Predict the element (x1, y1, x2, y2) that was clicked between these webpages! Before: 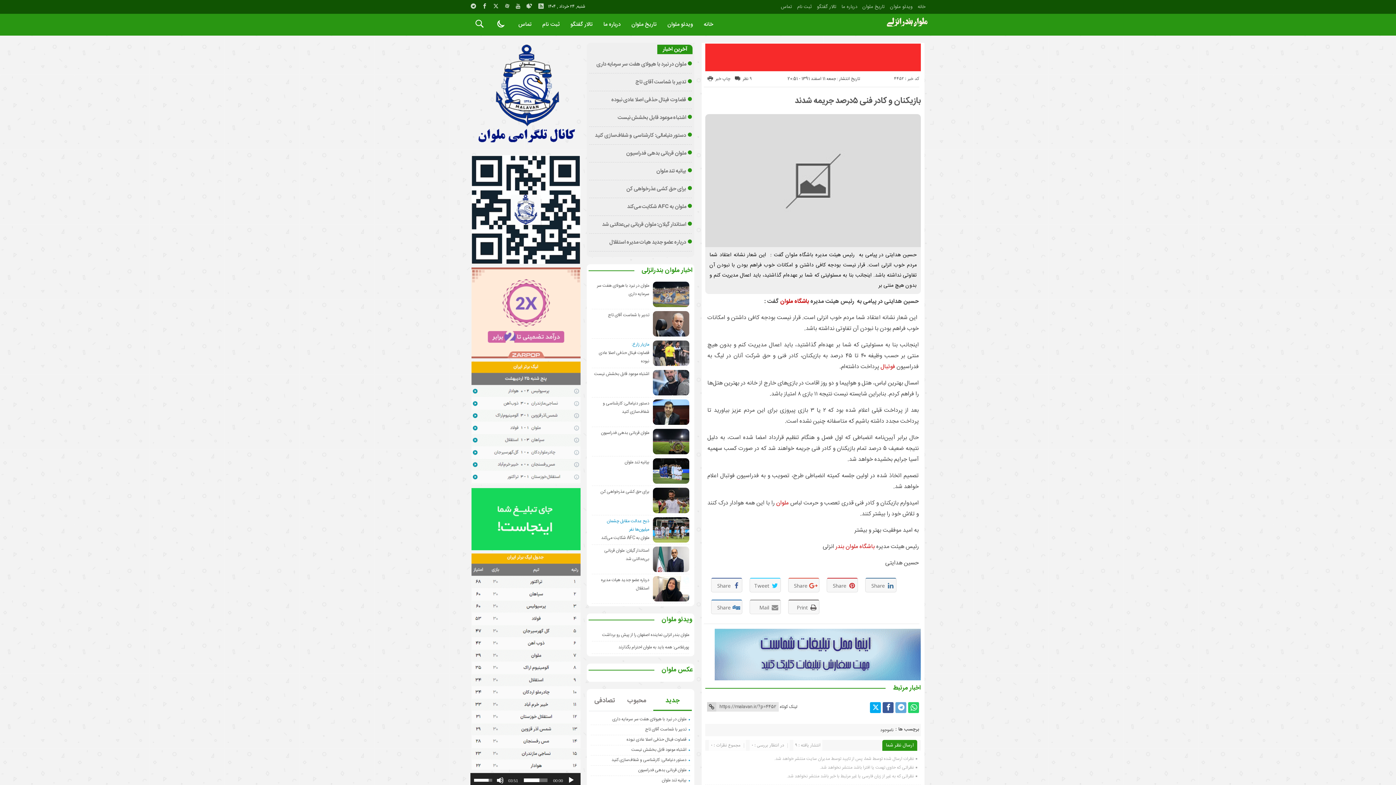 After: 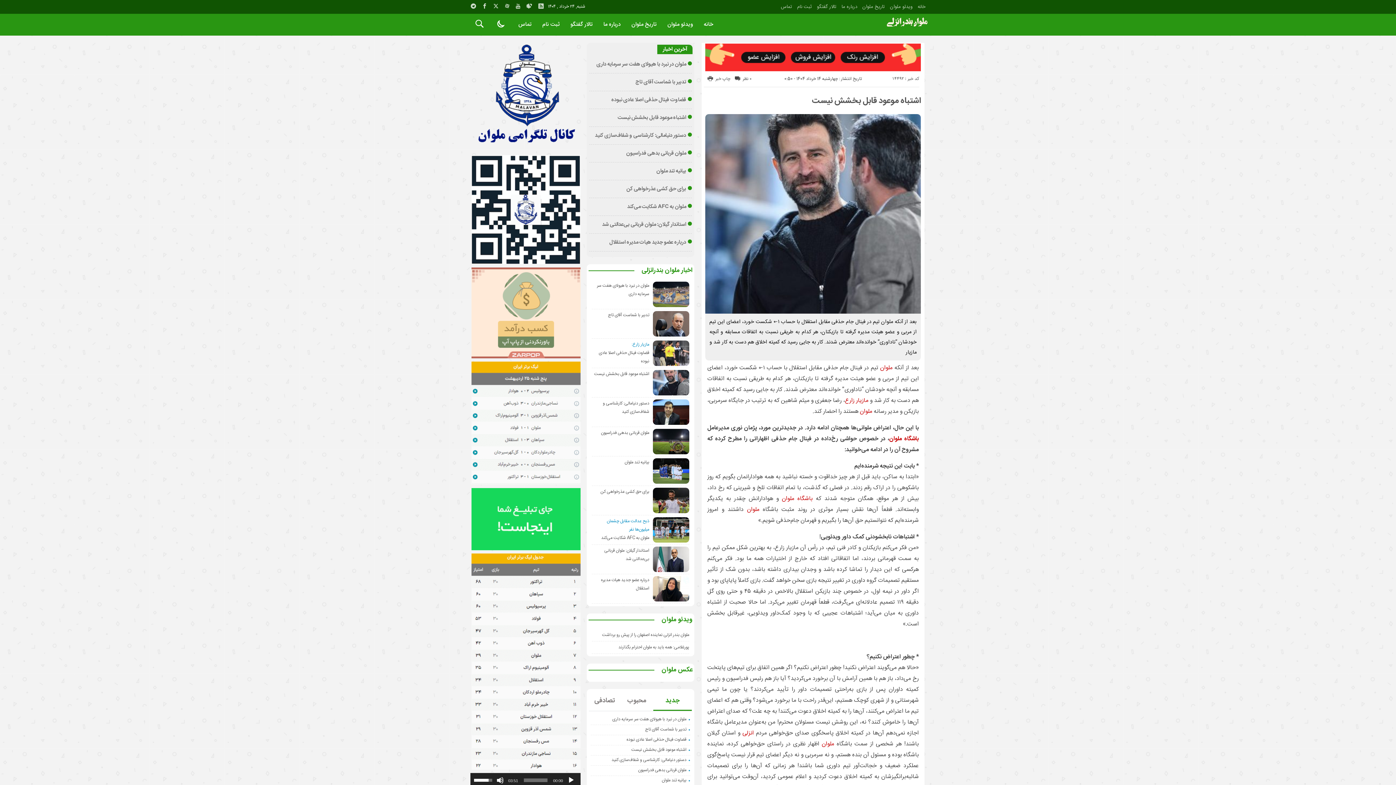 Action: label: اشتباه موعود قابل بخشش نیست bbox: (631, 746, 686, 753)